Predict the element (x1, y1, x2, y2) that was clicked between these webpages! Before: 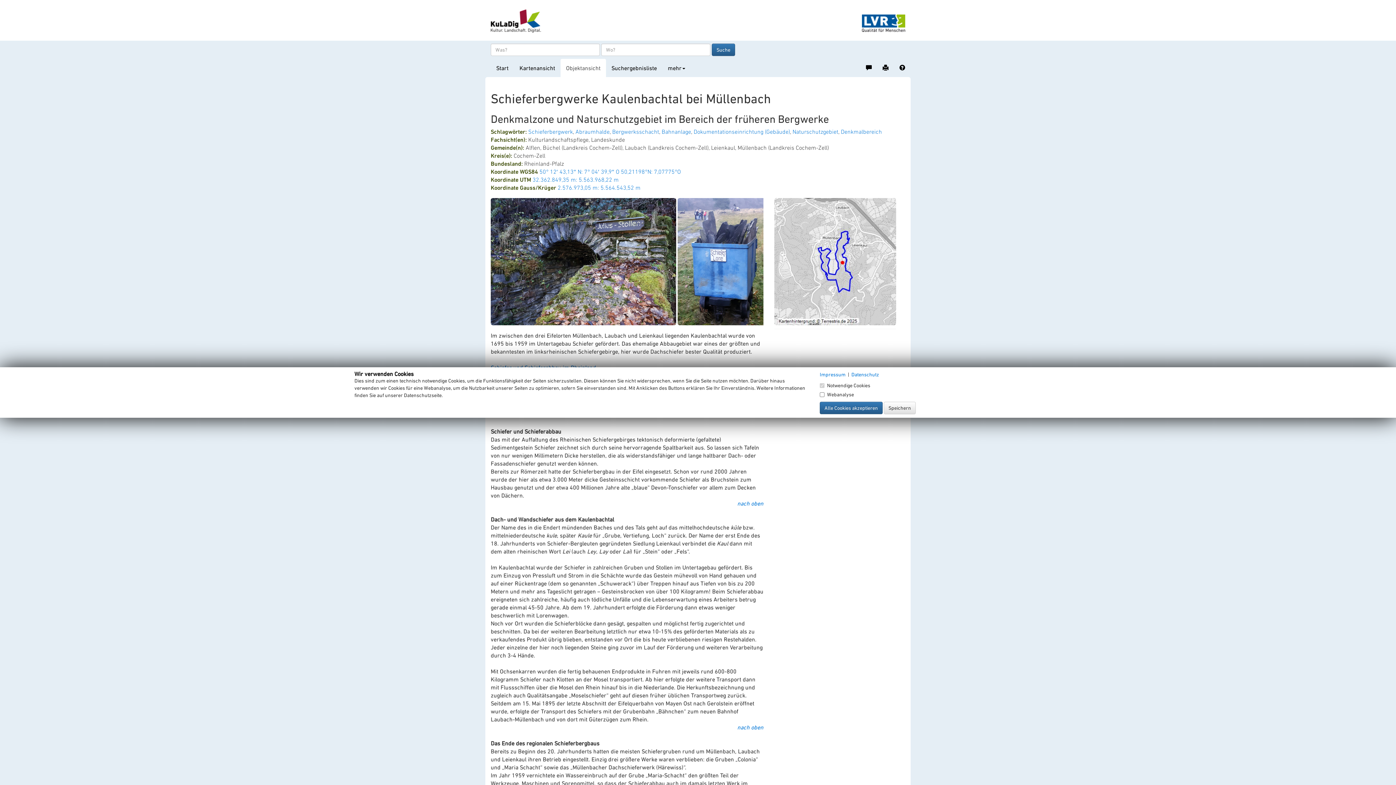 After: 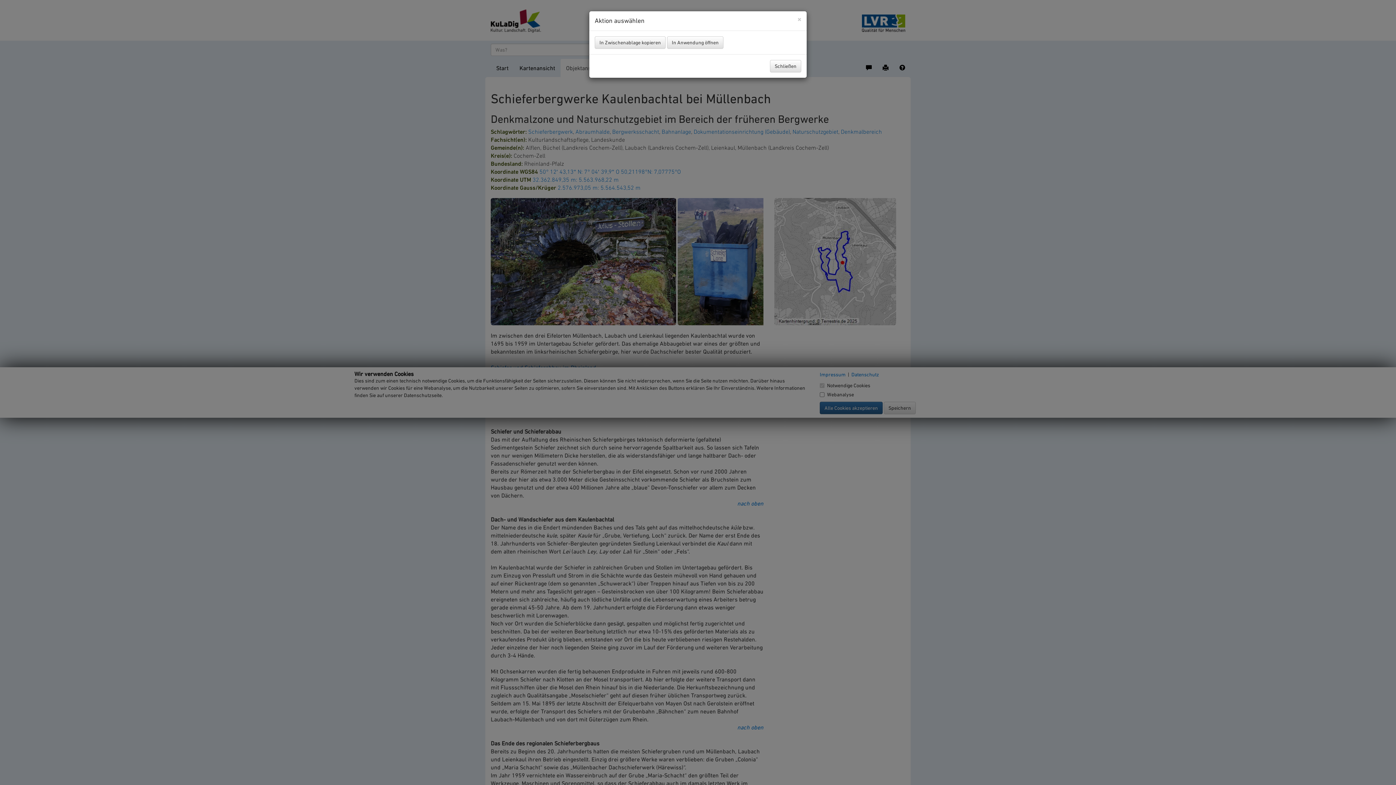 Action: bbox: (557, 184, 640, 190) label: 2.576.973,05 m: 5.564.543,52 m